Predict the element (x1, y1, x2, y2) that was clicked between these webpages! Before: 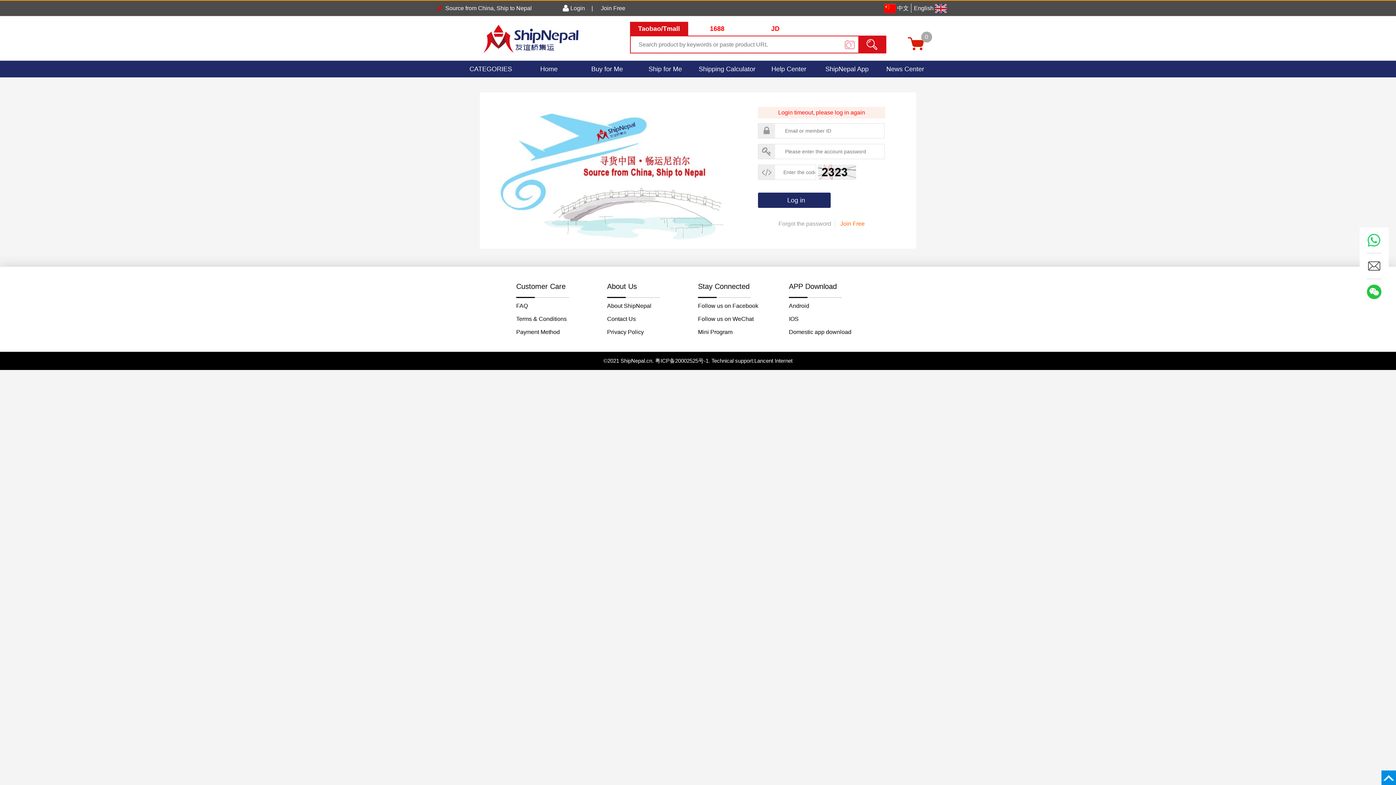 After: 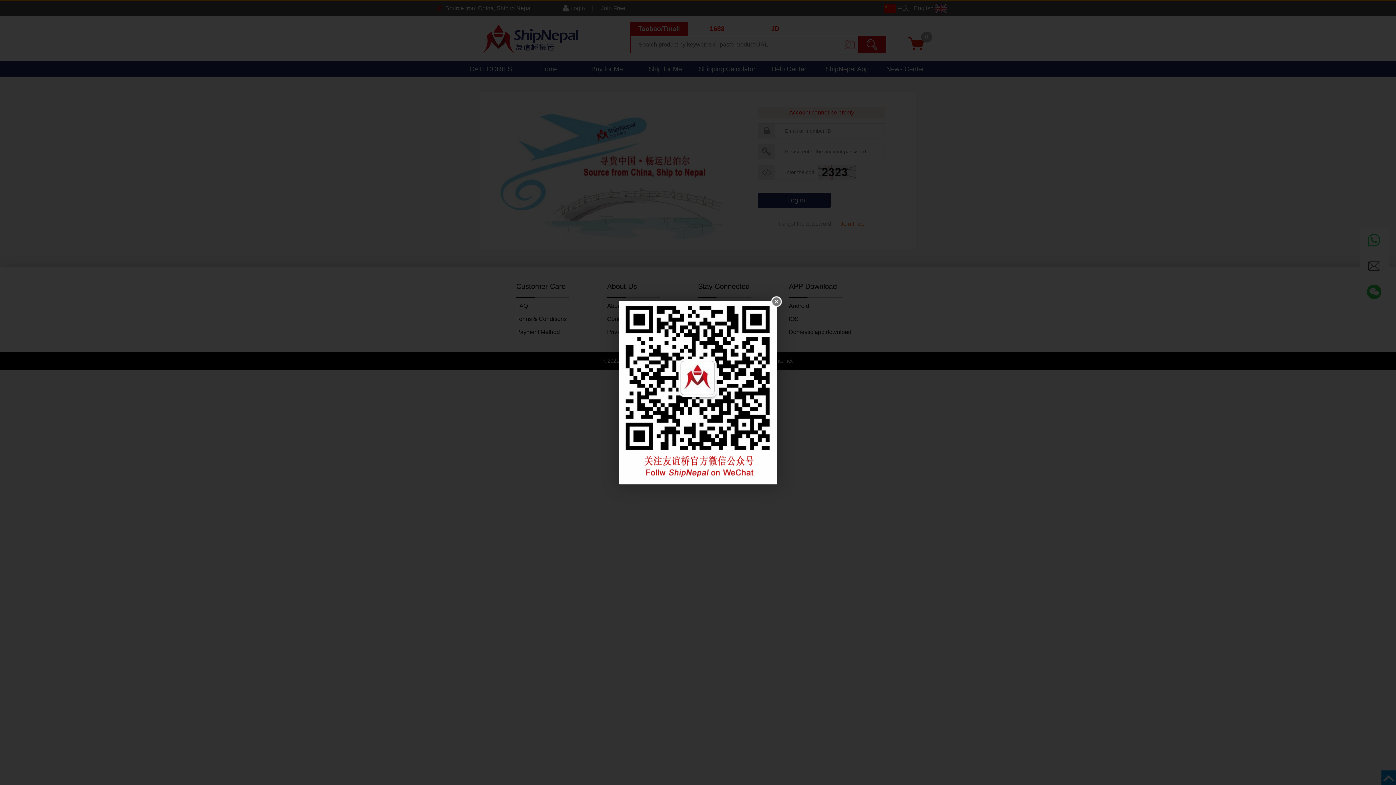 Action: bbox: (698, 314, 789, 324) label: Follow us on WeChat